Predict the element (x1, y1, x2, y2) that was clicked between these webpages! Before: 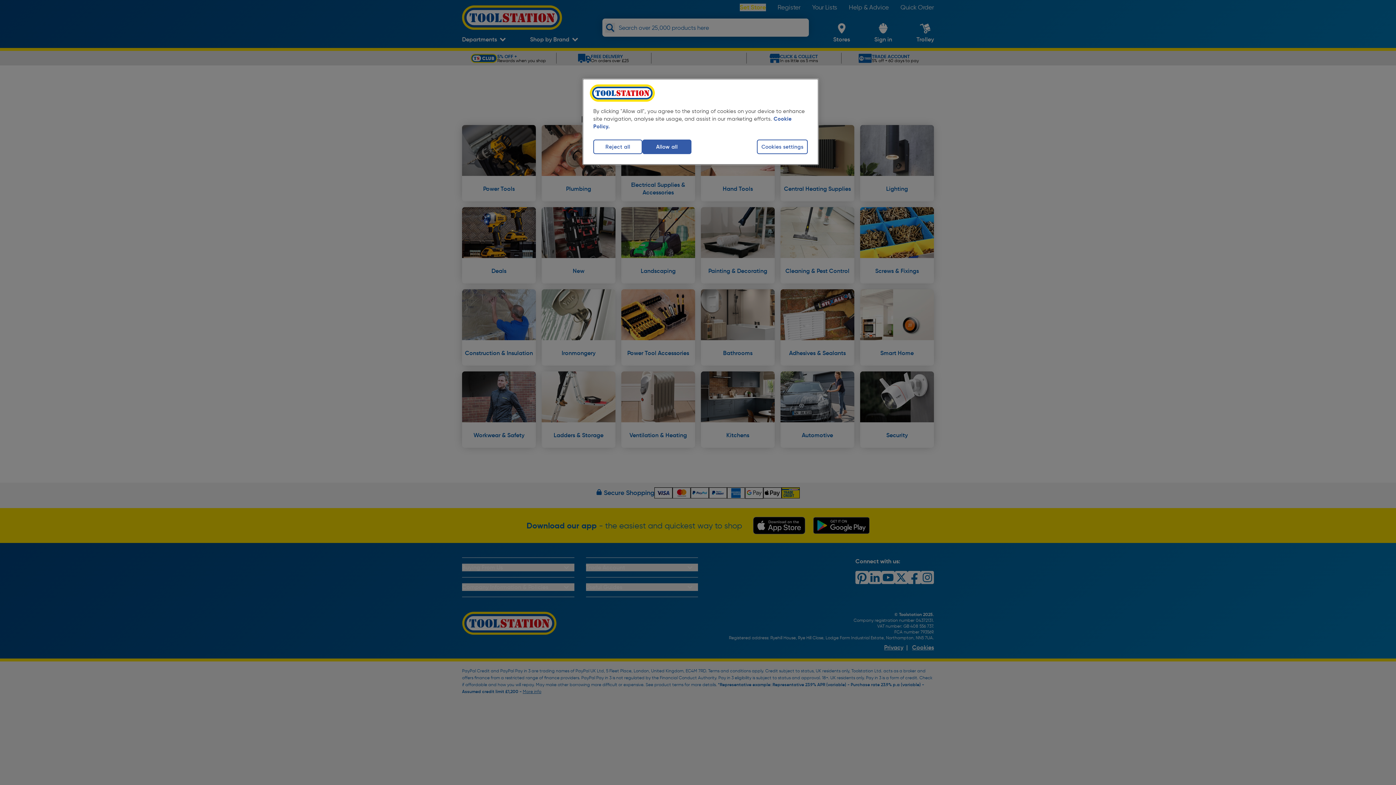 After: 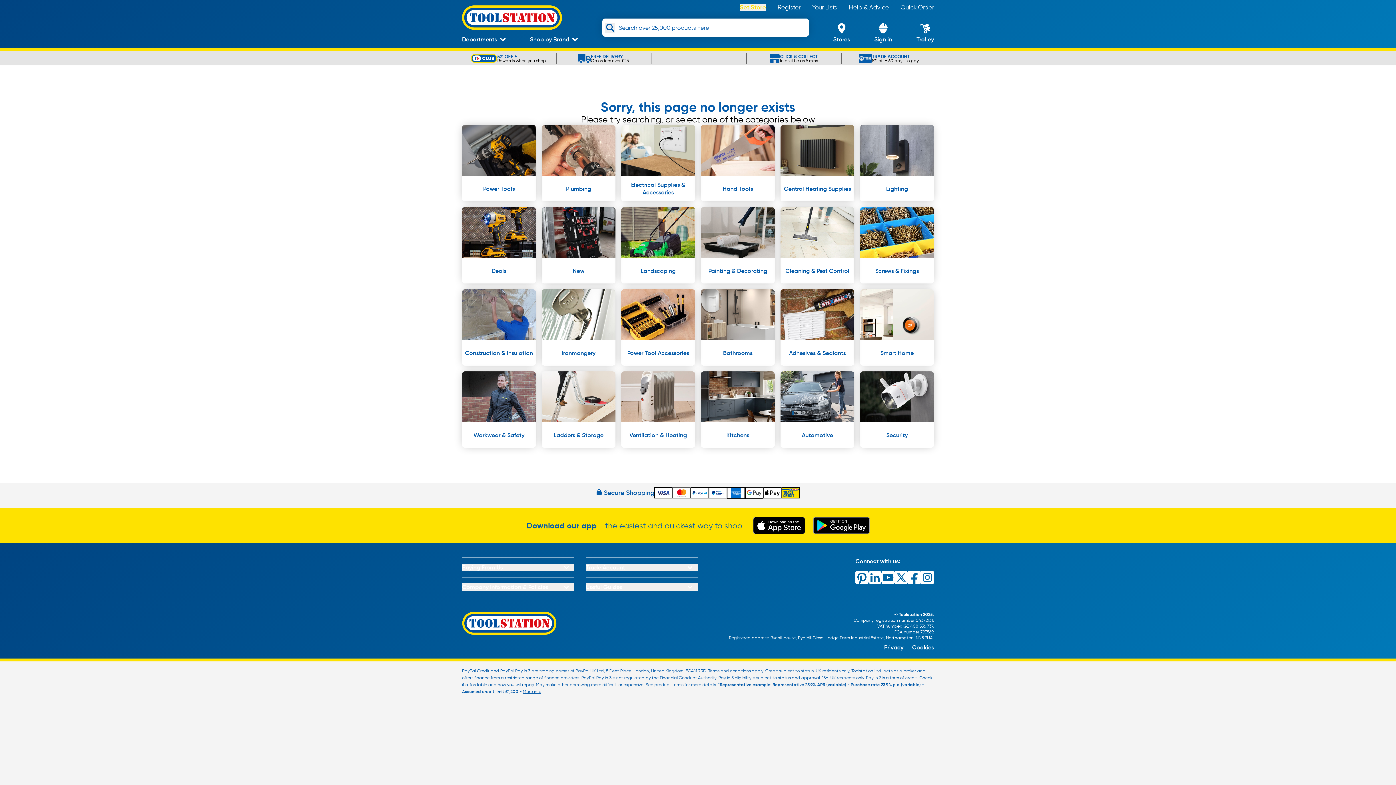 Action: label: Allow all bbox: (642, 139, 691, 154)